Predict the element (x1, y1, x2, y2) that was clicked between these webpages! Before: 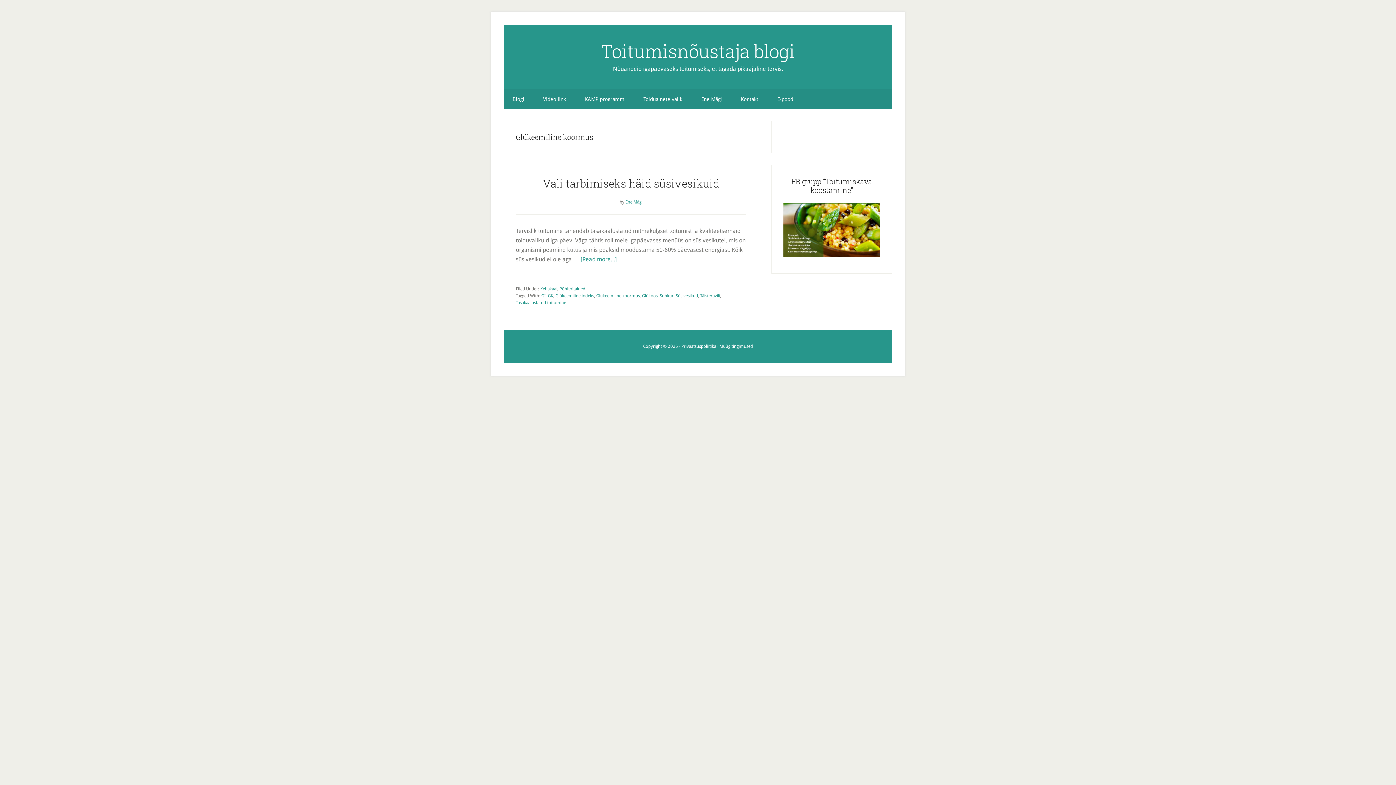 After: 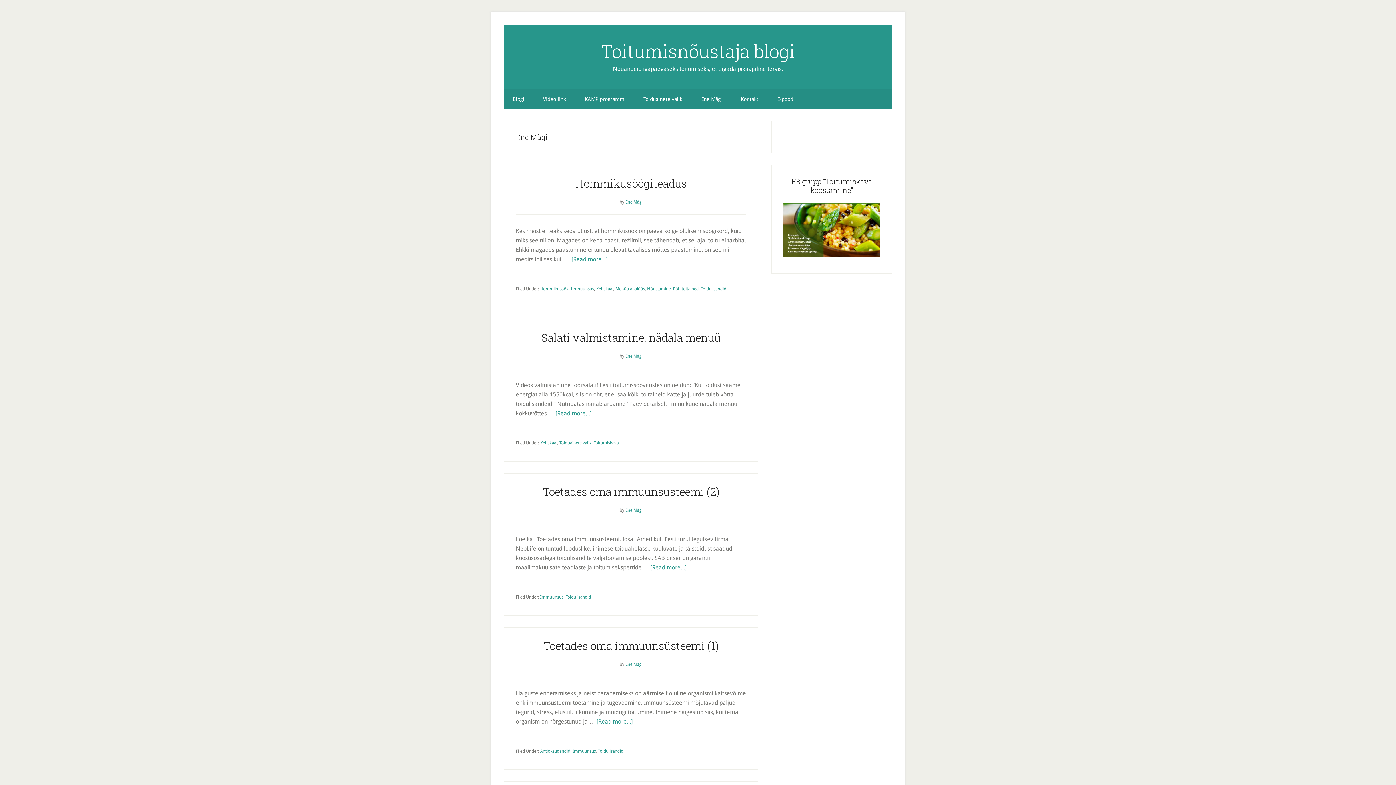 Action: label: Ene Mägi bbox: (625, 199, 642, 204)